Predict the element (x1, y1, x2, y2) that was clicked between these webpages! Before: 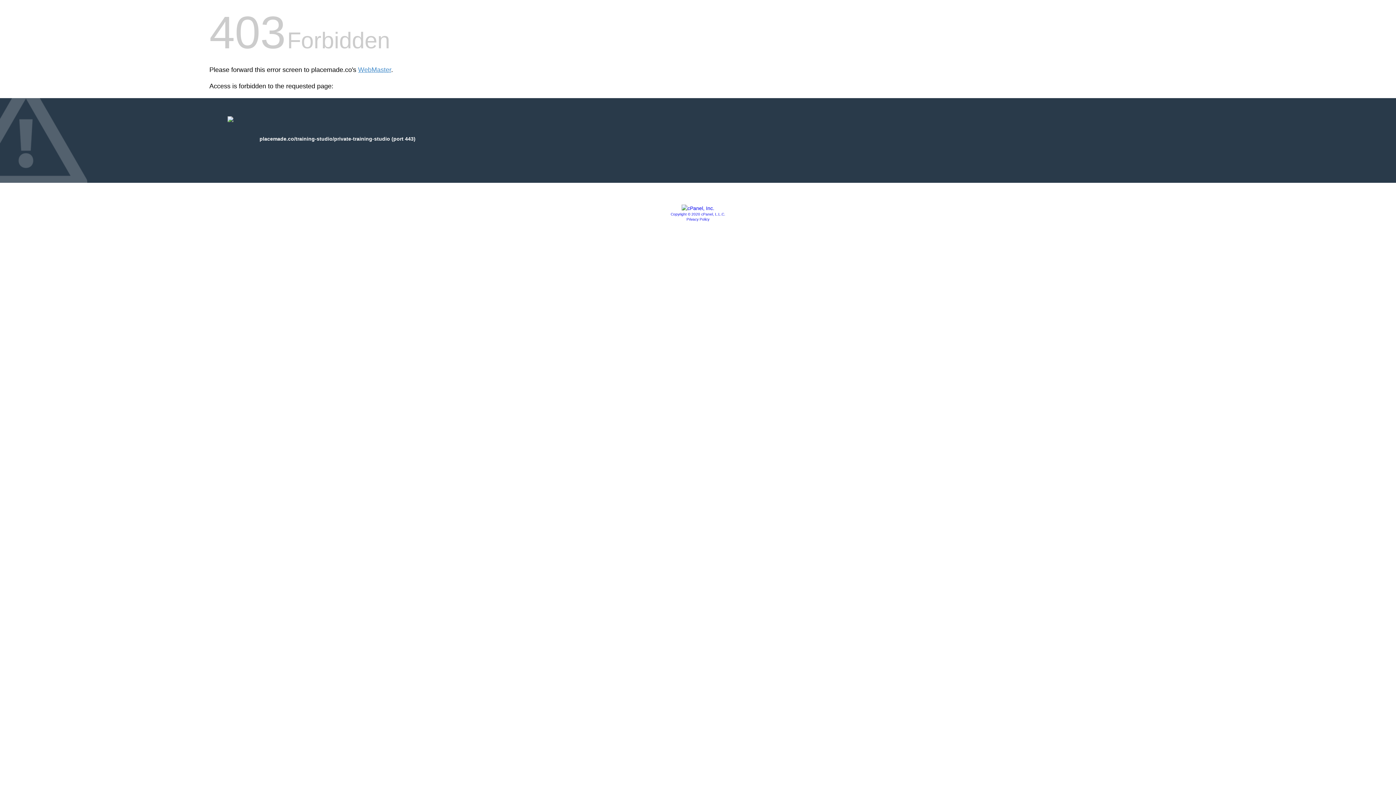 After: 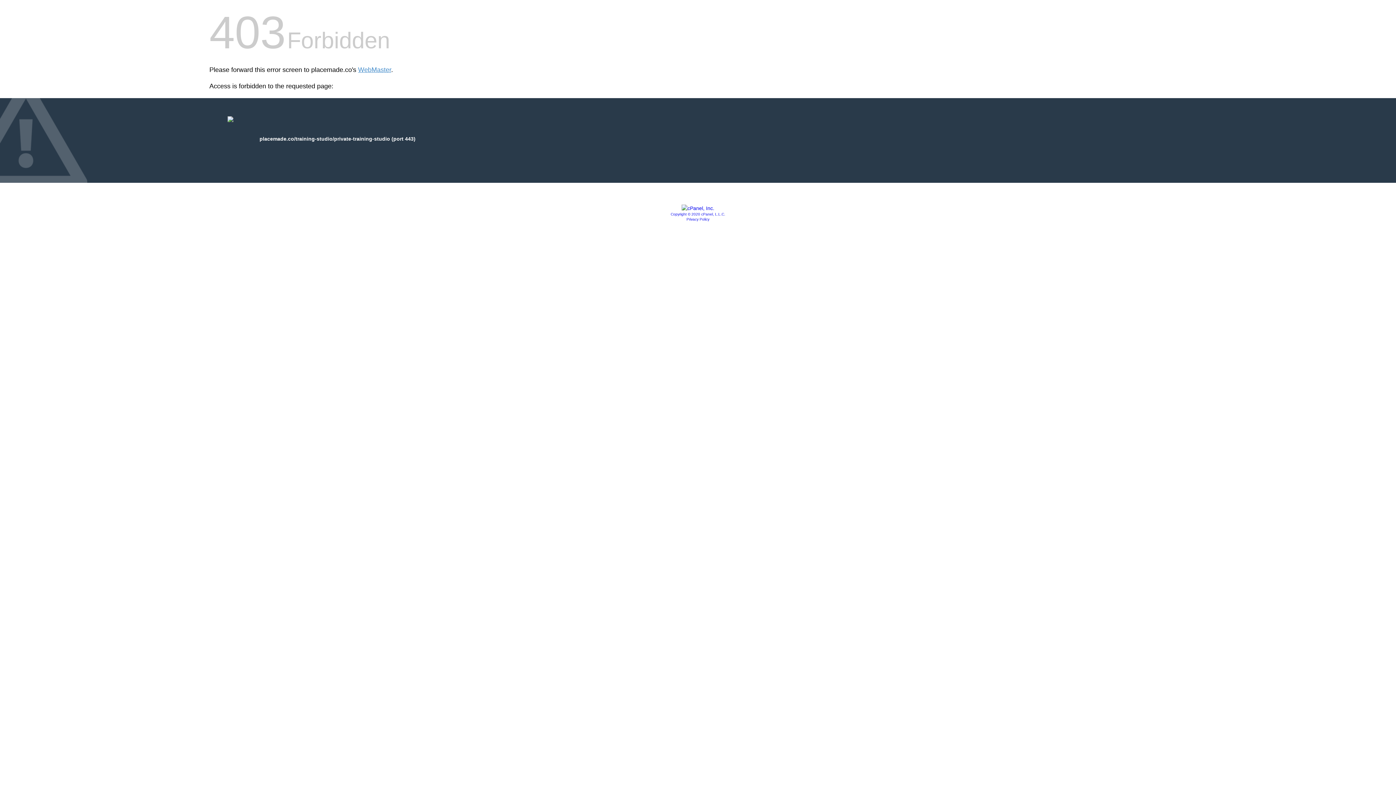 Action: bbox: (681, 205, 714, 211)